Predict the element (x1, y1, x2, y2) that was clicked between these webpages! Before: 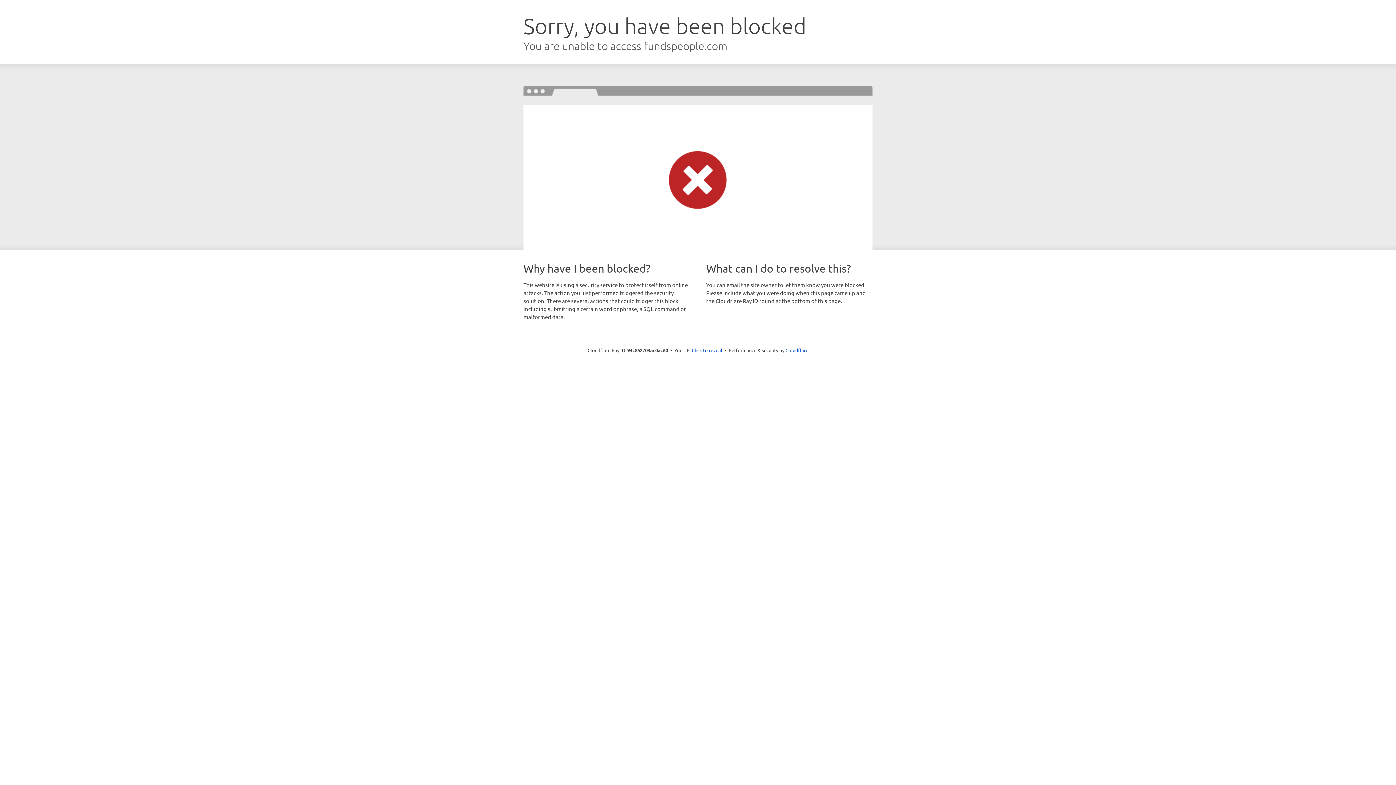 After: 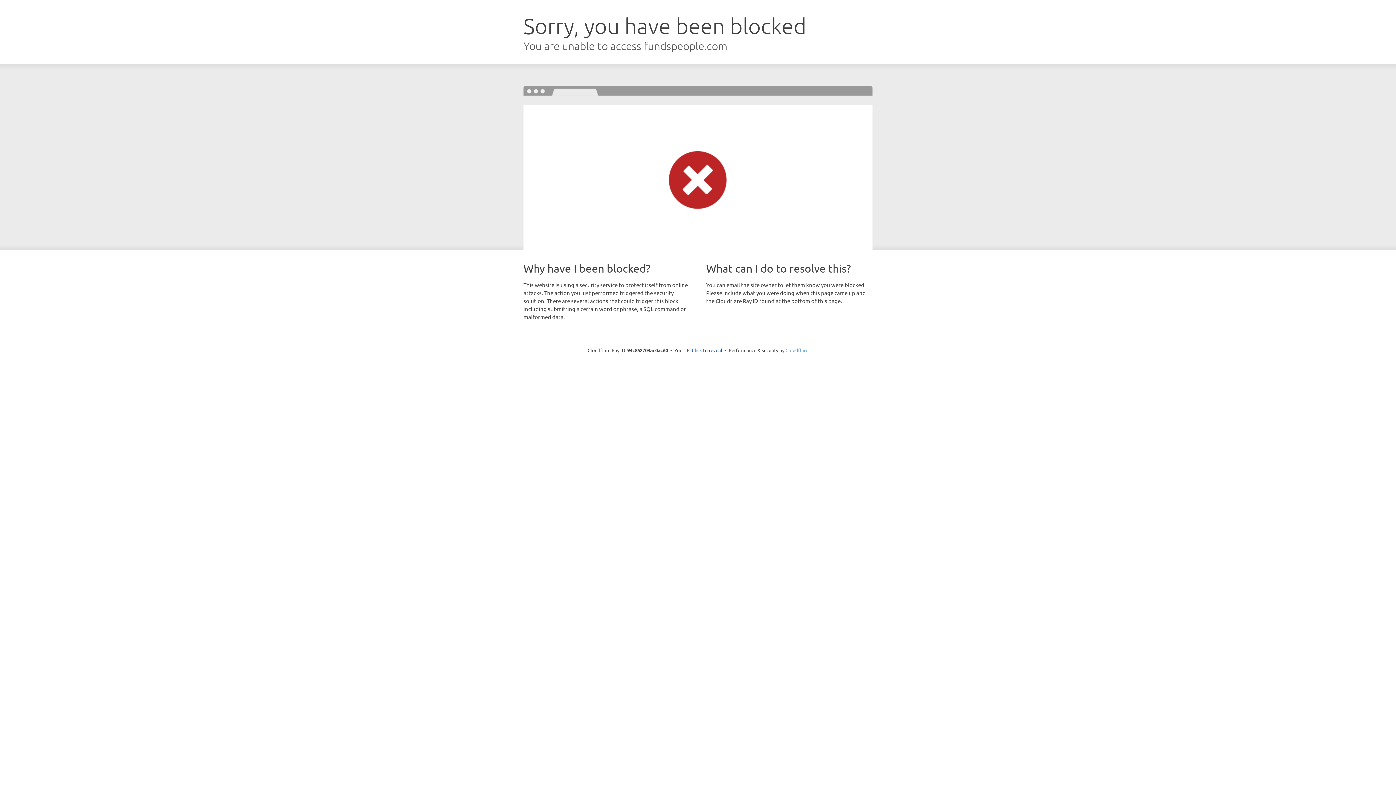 Action: bbox: (785, 347, 808, 353) label: Cloudflare